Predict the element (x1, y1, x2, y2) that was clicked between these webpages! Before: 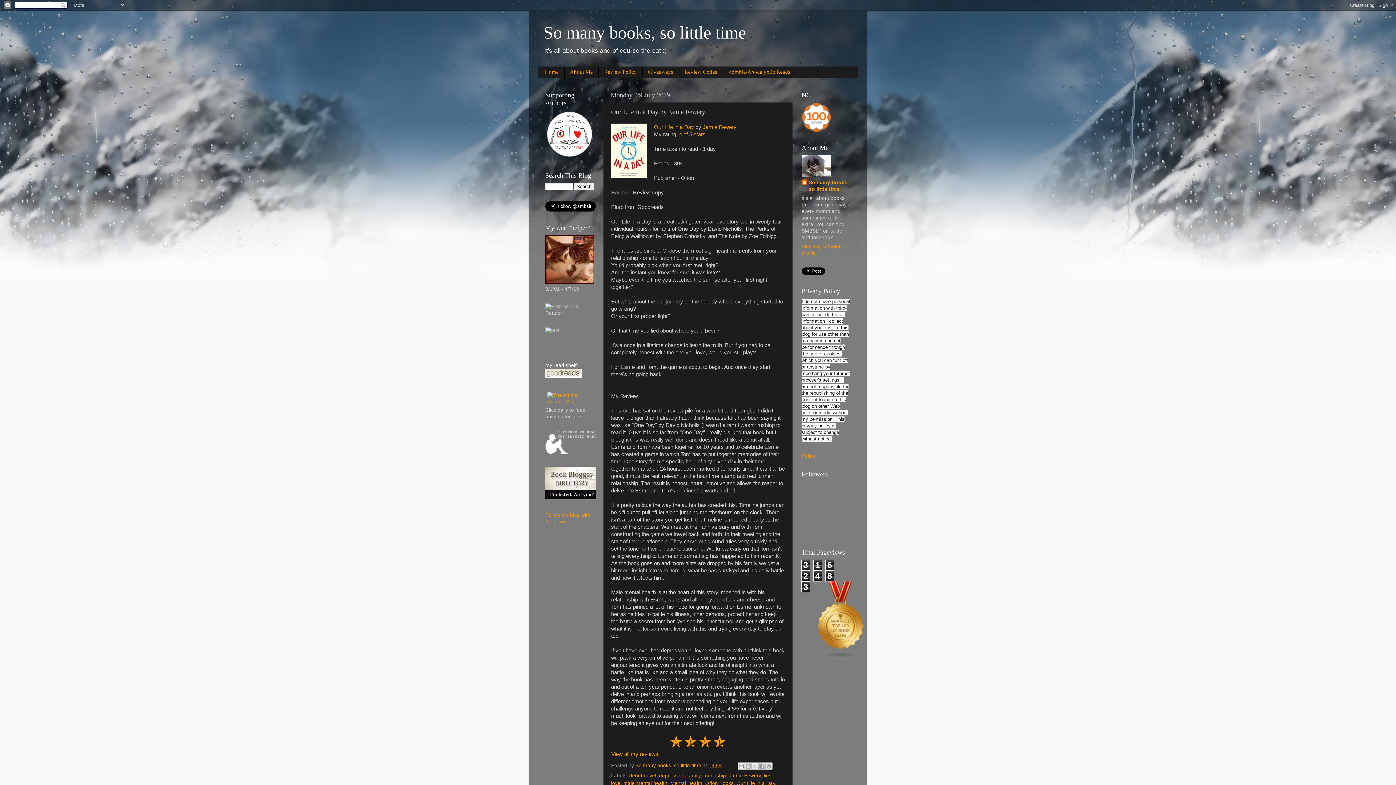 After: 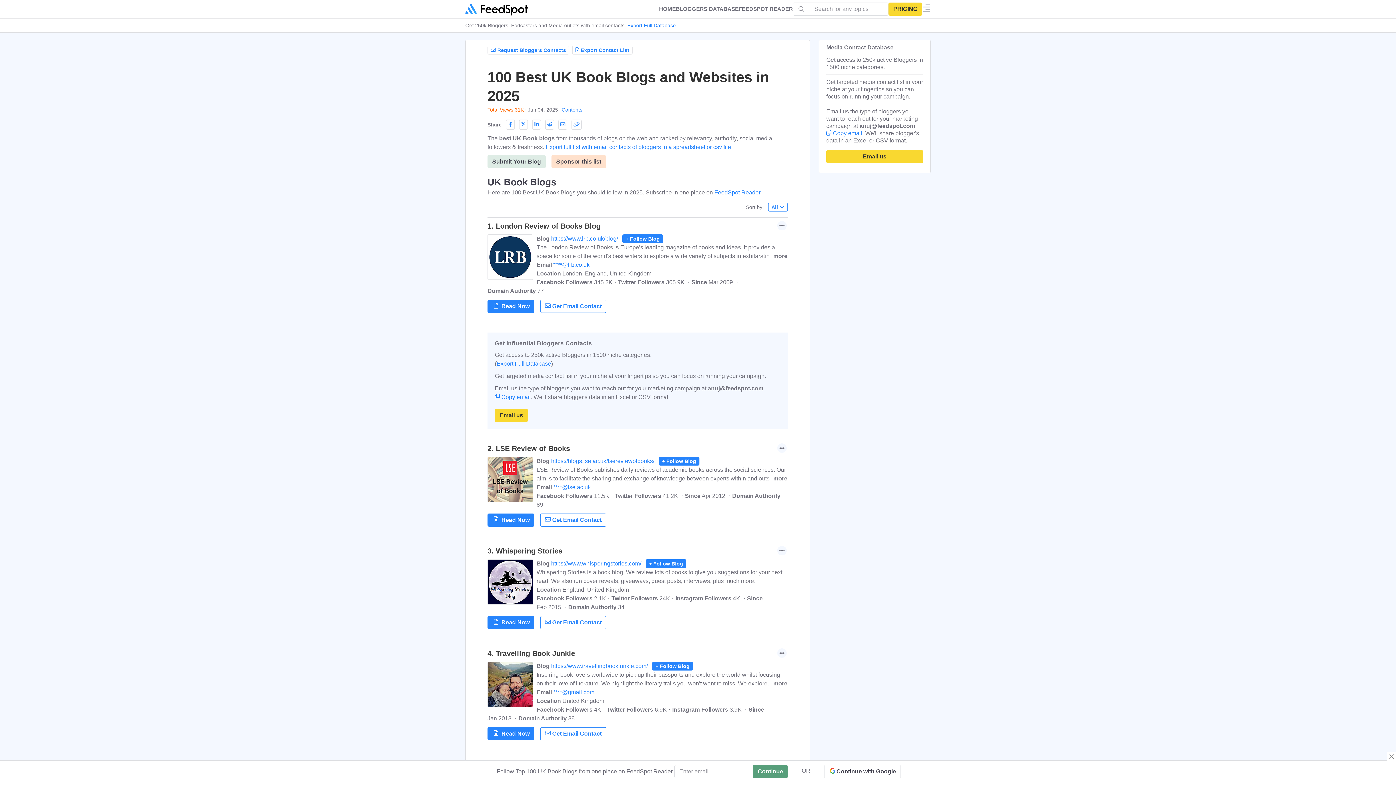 Action: bbox: (801, 655, 880, 661)